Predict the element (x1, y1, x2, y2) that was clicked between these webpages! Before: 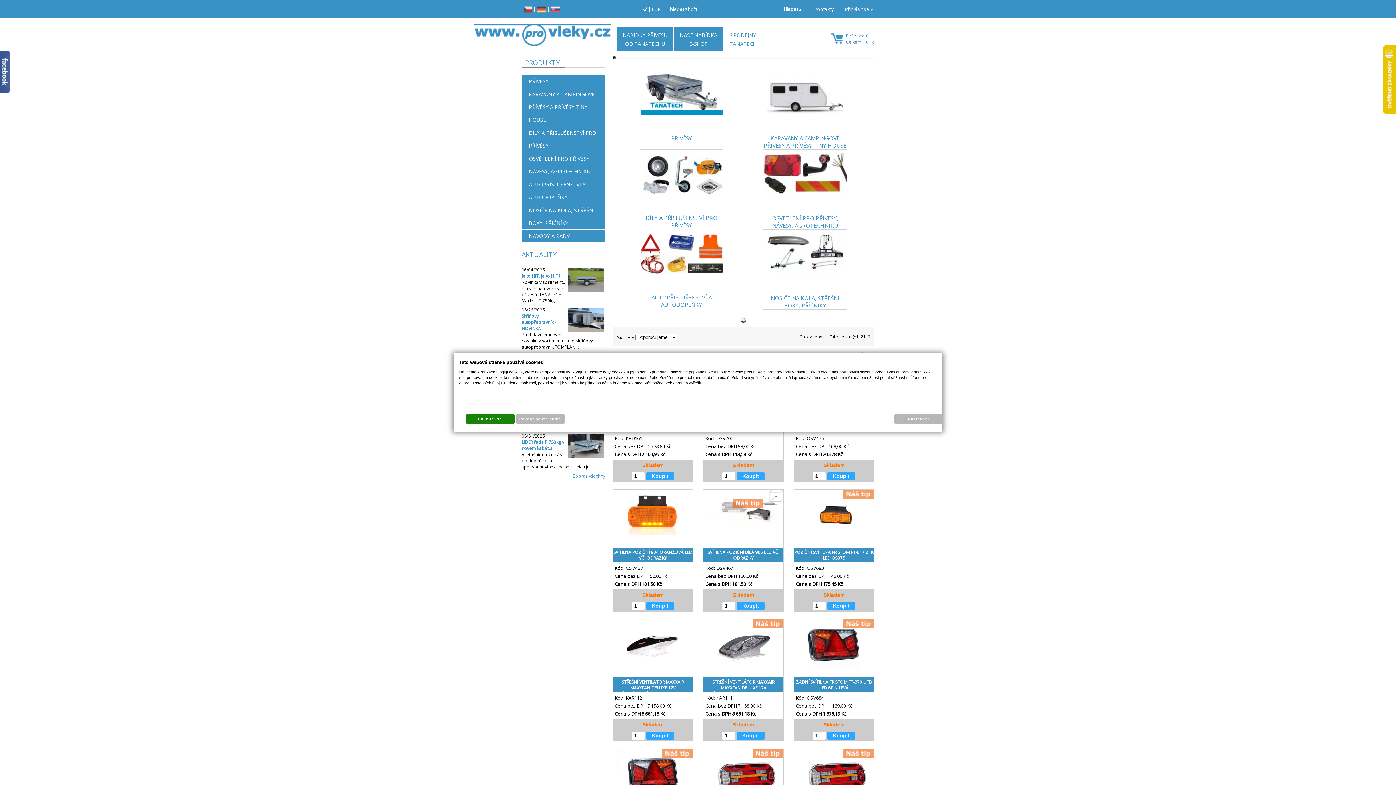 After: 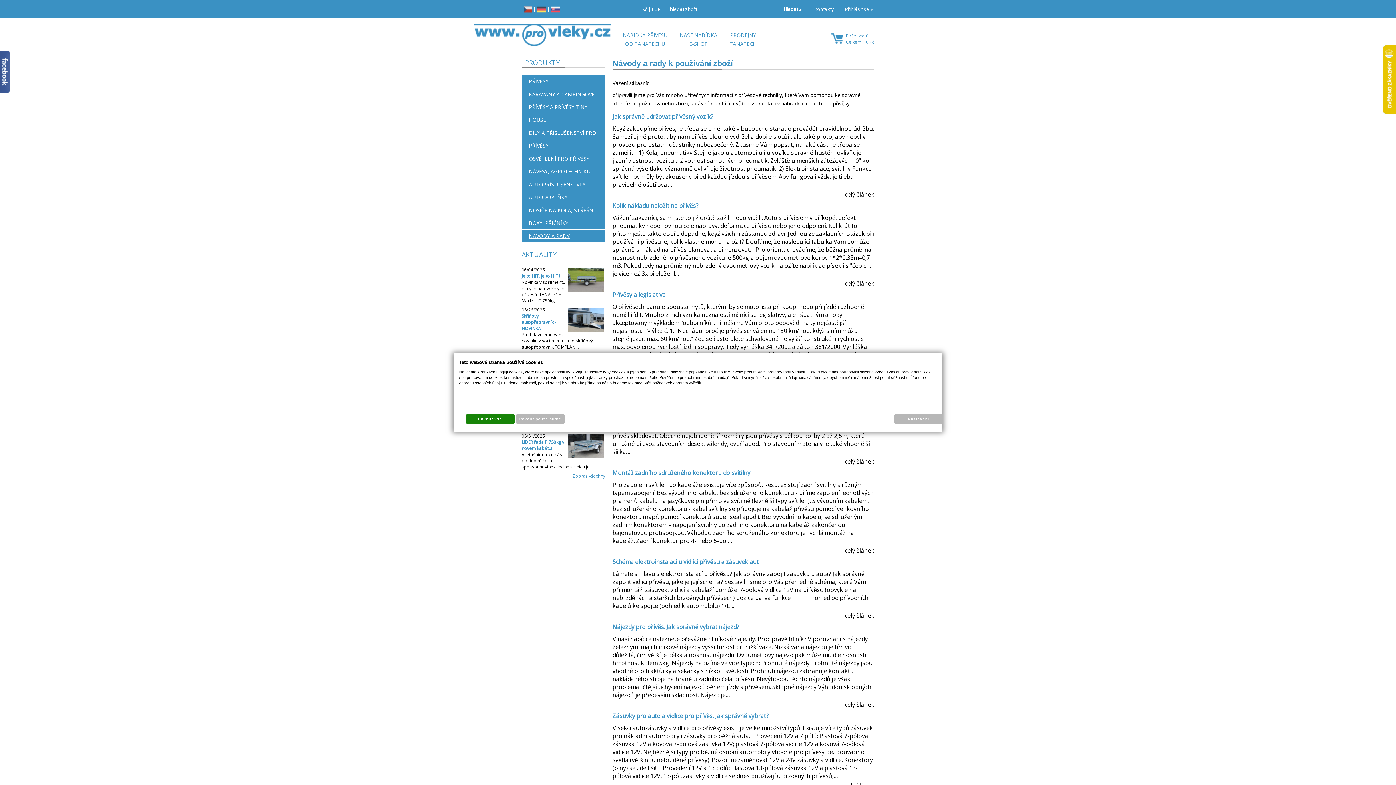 Action: label: NÁVODY A RADY bbox: (521, 229, 605, 242)